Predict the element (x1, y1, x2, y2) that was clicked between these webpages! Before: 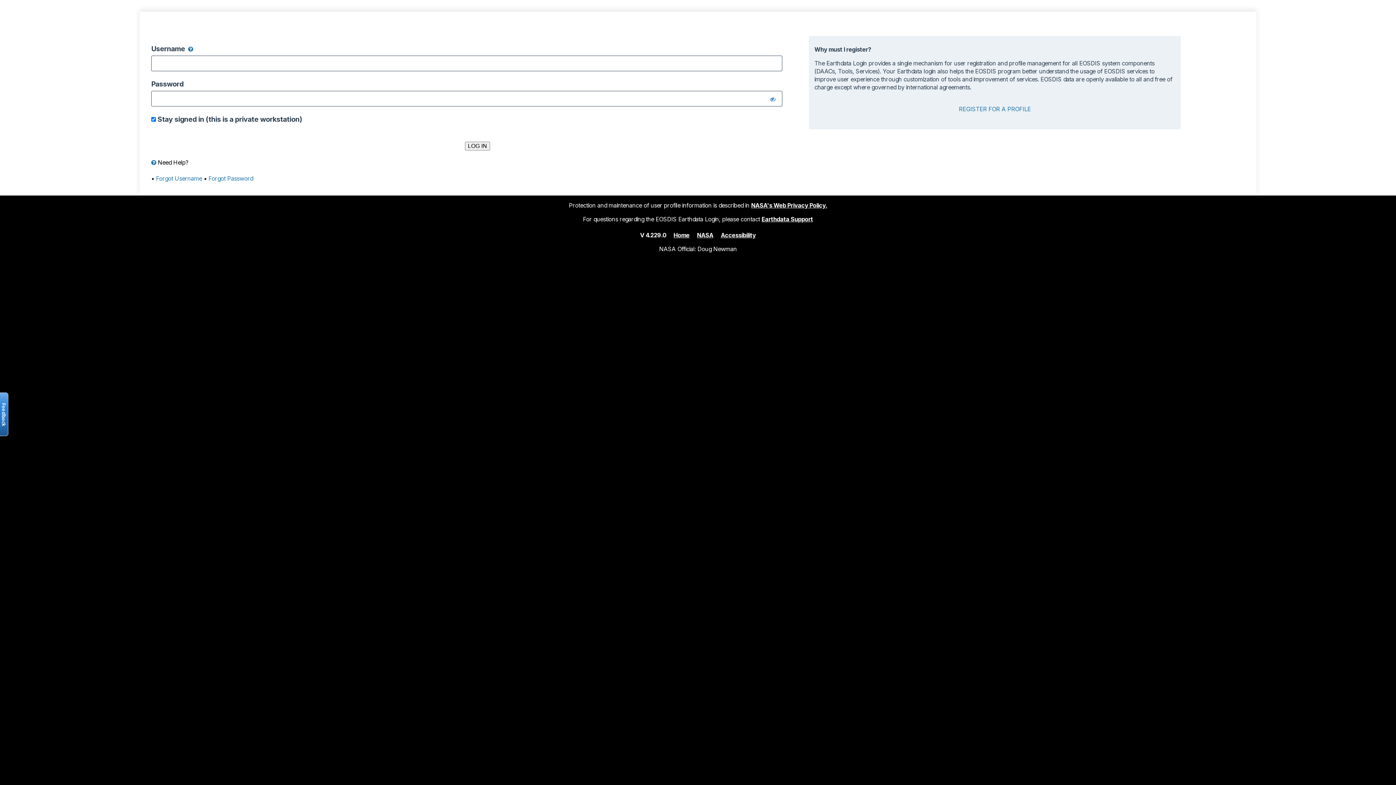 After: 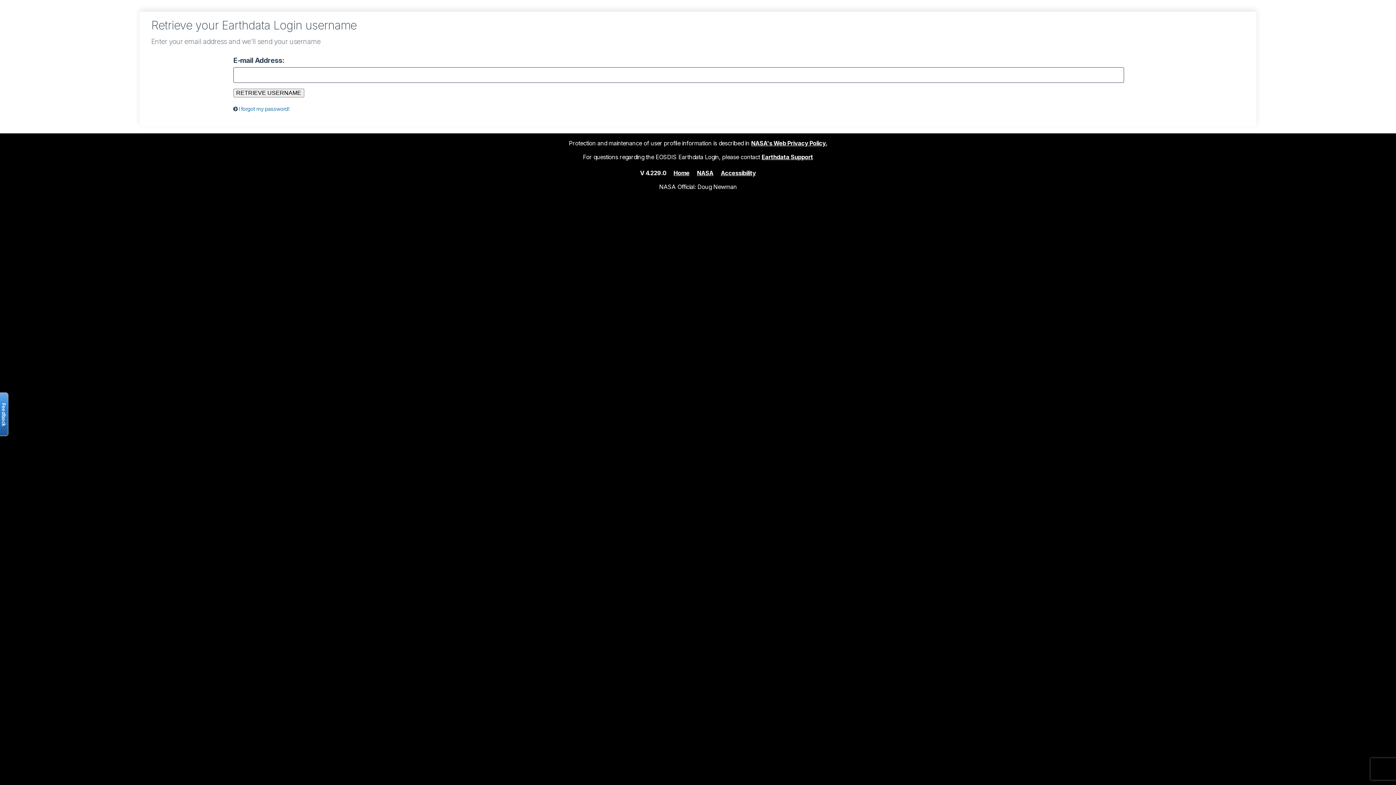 Action: label: Forgot Username bbox: (156, 174, 202, 182)